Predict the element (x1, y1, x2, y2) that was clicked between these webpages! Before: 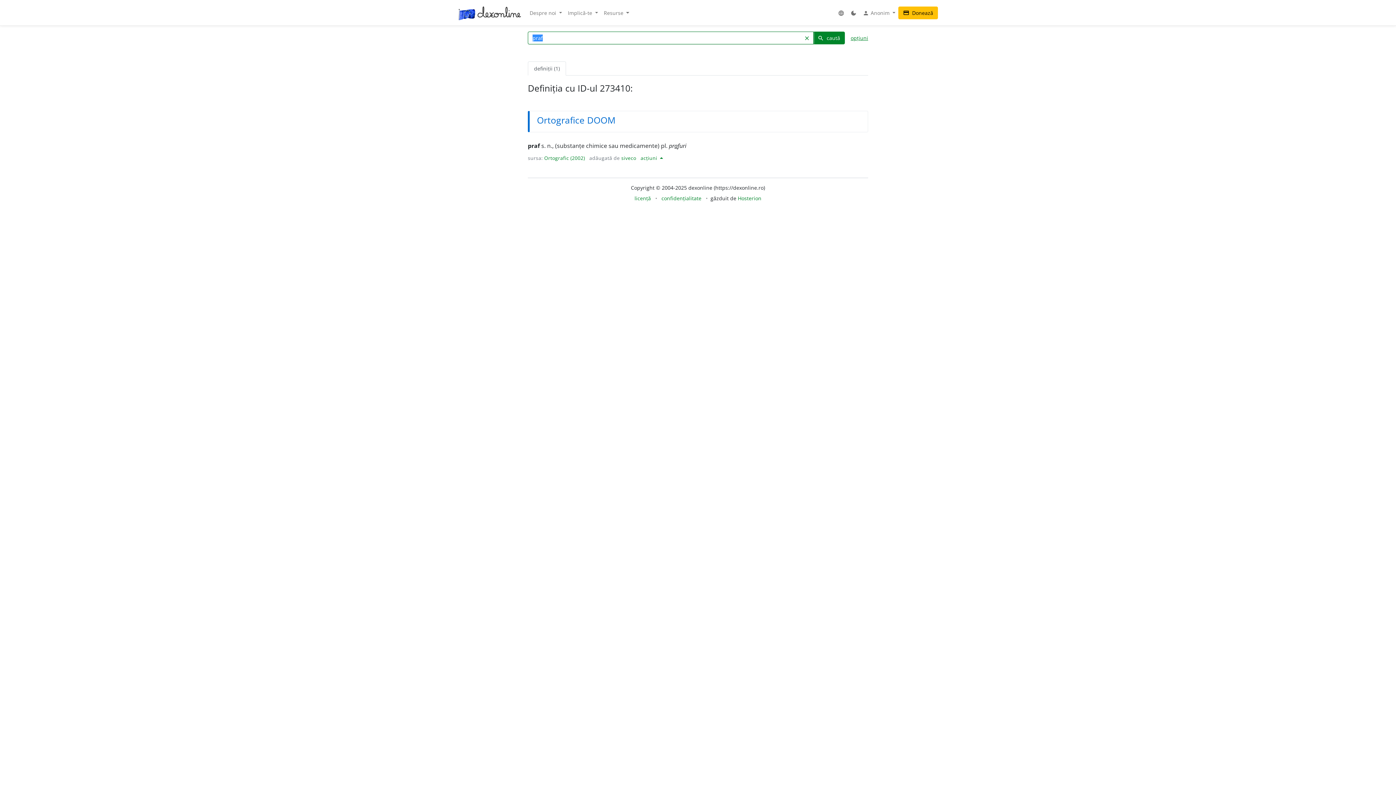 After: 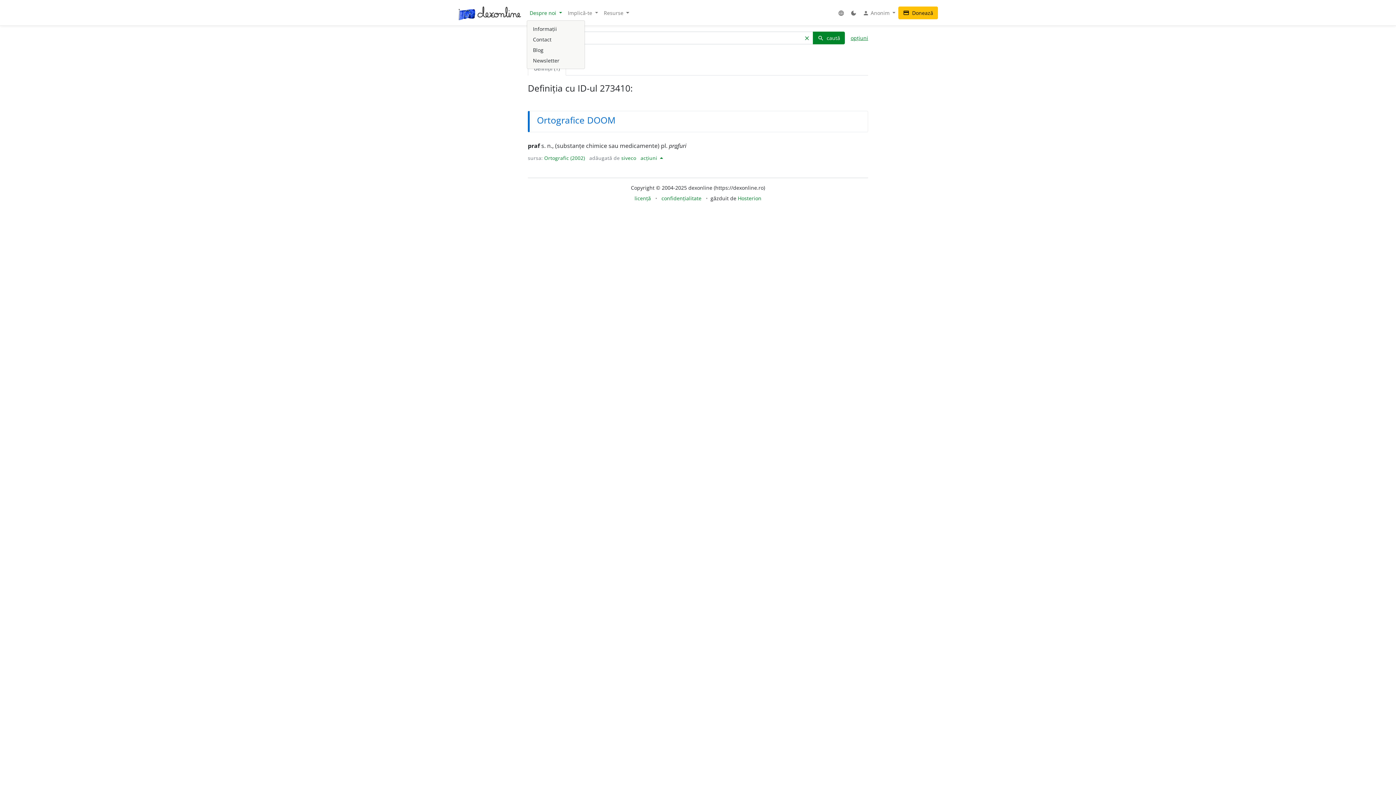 Action: bbox: (526, 6, 565, 19) label: Despre noi 